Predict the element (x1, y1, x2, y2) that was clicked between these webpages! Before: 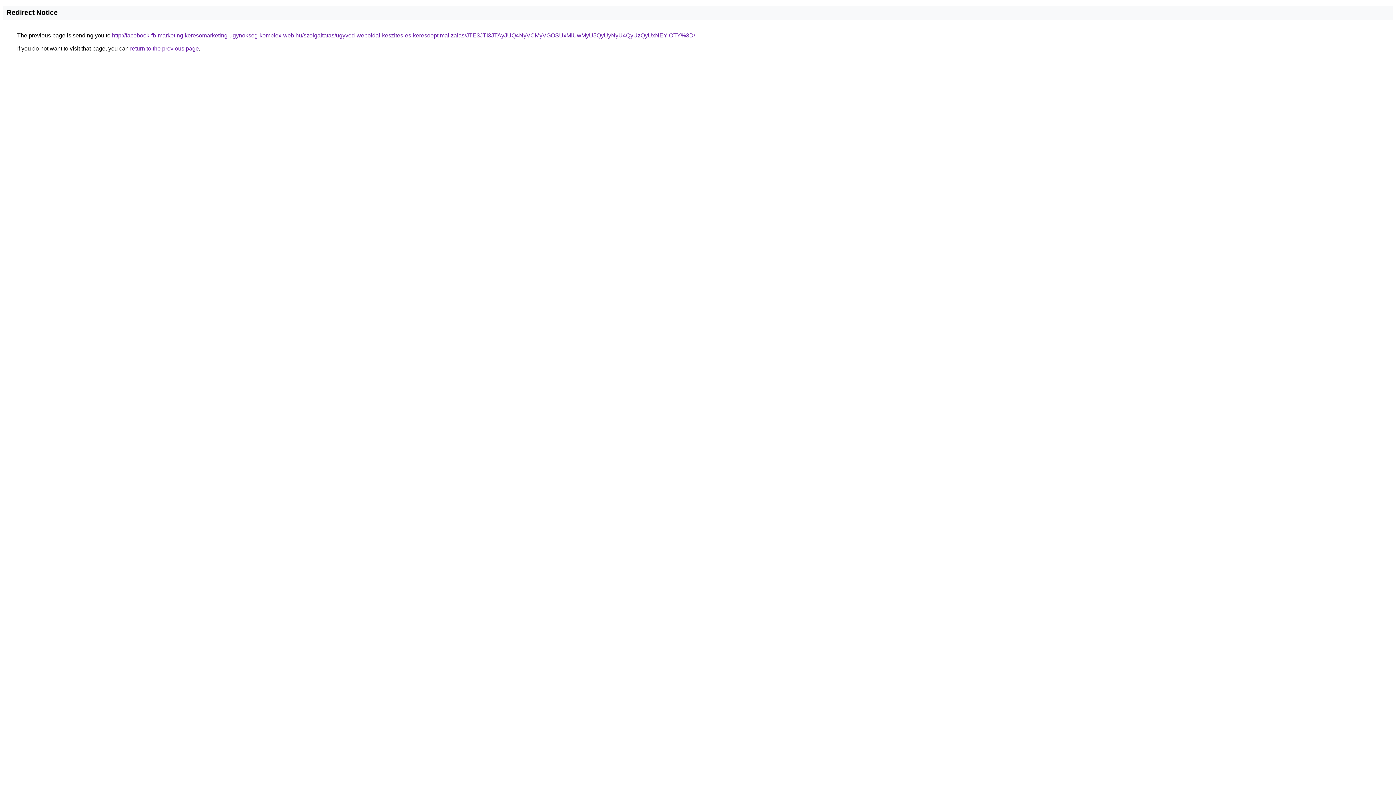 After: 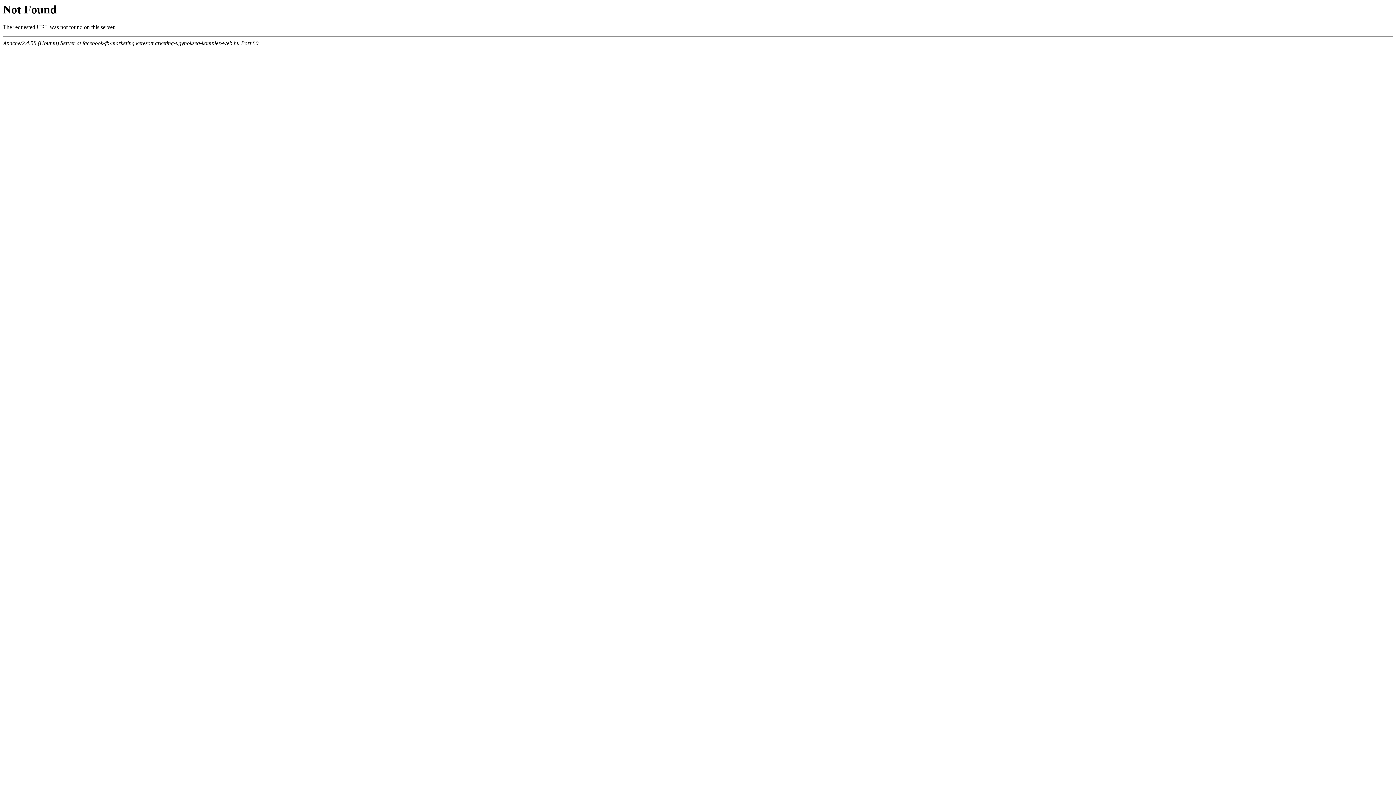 Action: bbox: (112, 32, 695, 38) label: http://facebook-fb-marketing.keresomarketing-ugynokseg-komplex-web.hu/szolgaltatas/ugyved-weboldal-keszites-es-keresooptimalizalas/JTE3JTI3JTAyJUQ4NyVCMyVGOSUxMiUwMyU5QyUyNyU4QyUzQyUxNEYlOTY%3D/